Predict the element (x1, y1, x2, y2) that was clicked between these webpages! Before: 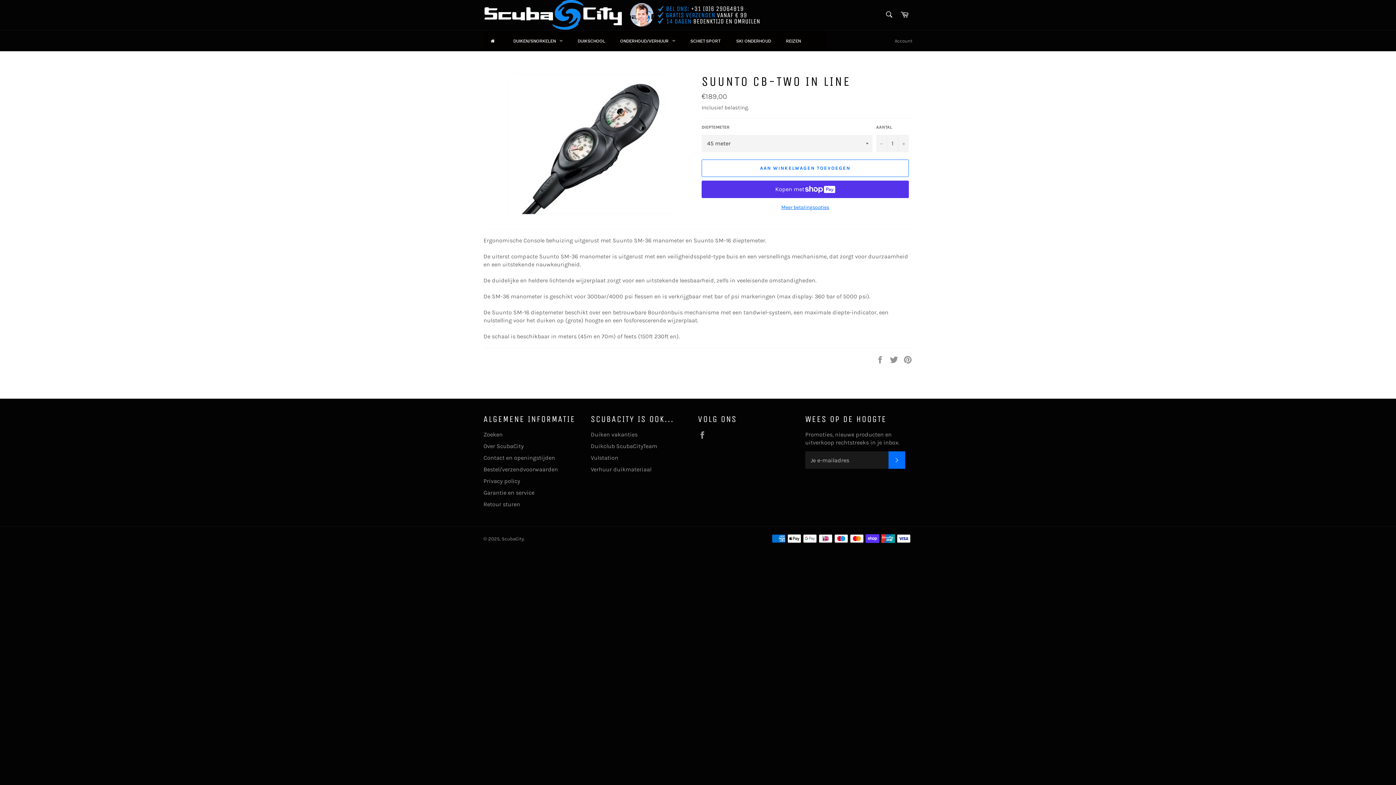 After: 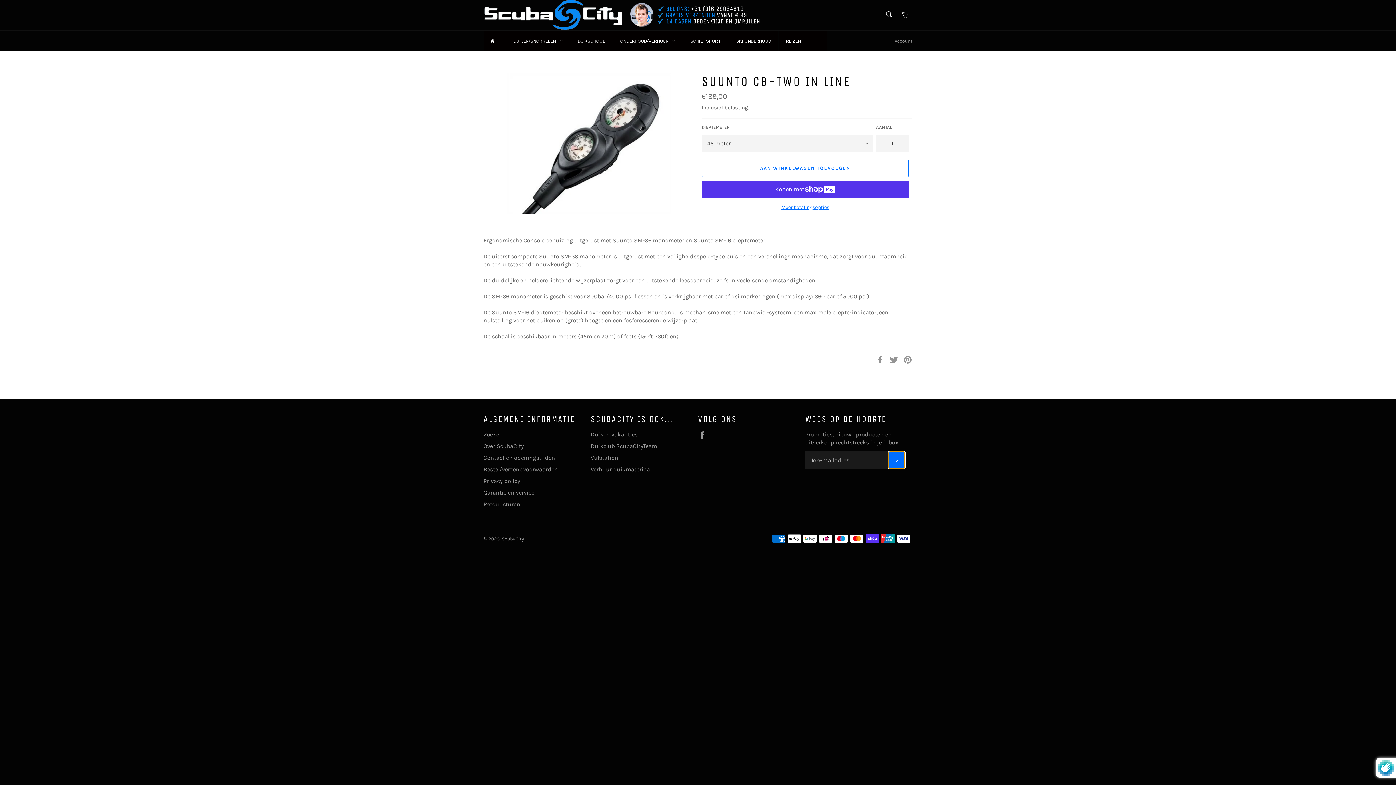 Action: label: ABONNEREN bbox: (888, 451, 905, 469)